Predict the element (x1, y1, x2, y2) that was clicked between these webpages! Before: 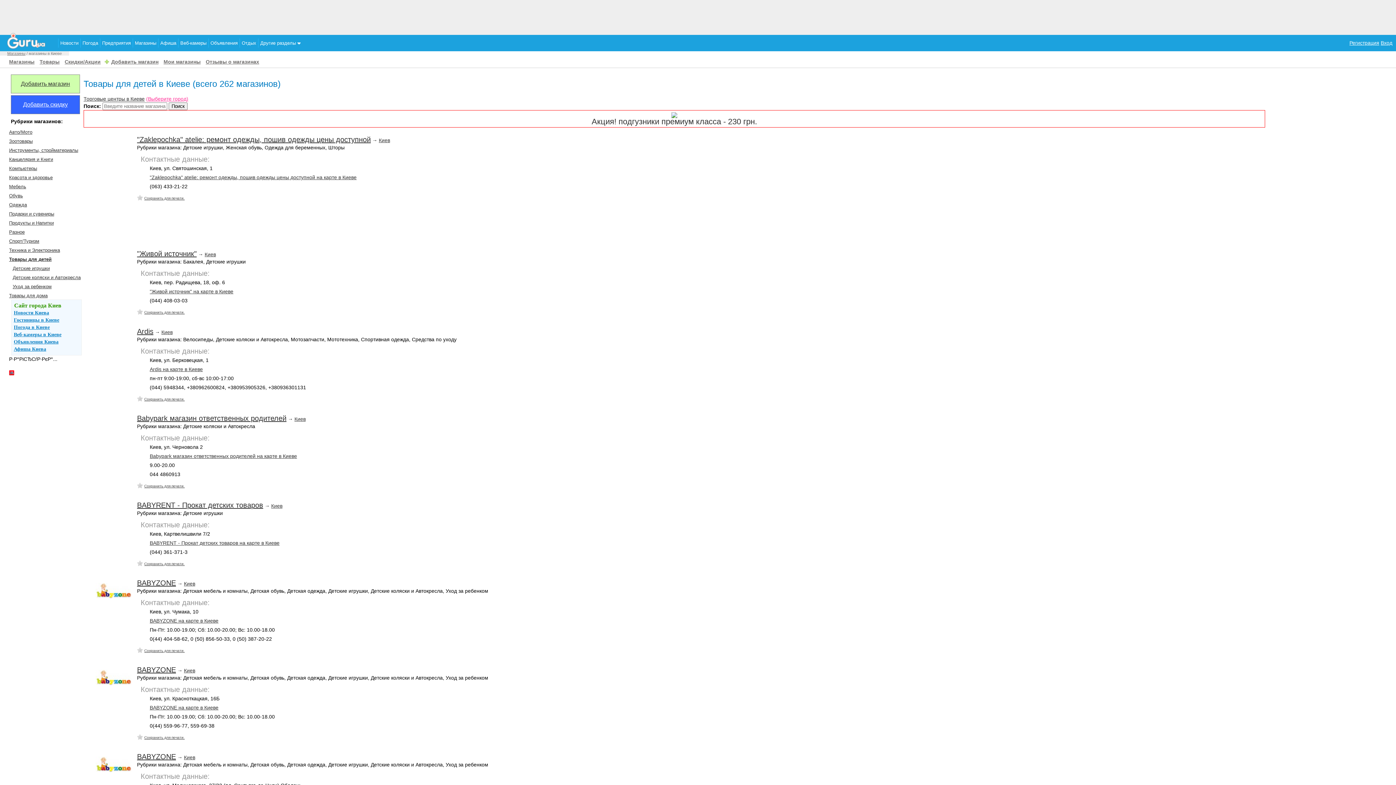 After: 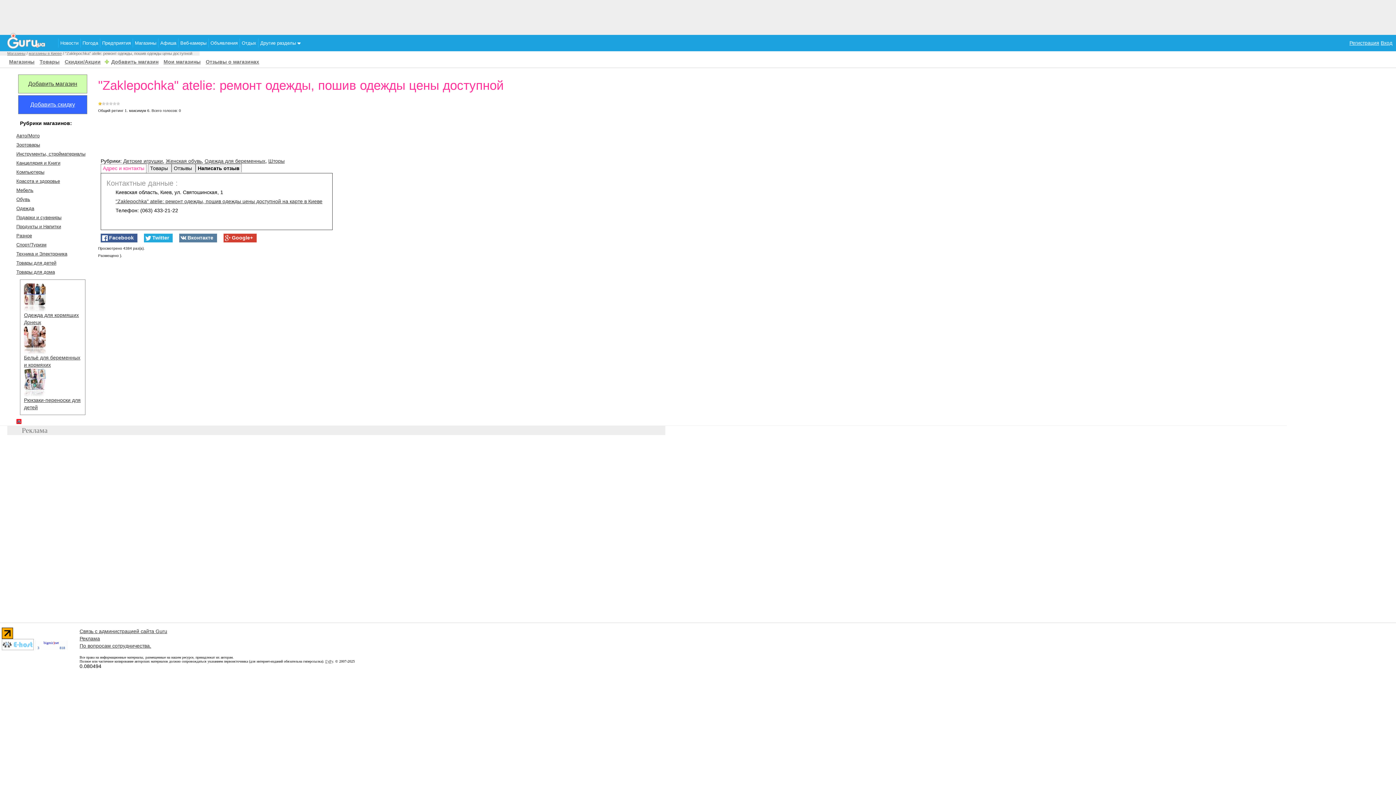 Action: bbox: (137, 135, 370, 143) label: "Zaklepochka" atelie: ремонт одежды, пошив одежды цены доступной